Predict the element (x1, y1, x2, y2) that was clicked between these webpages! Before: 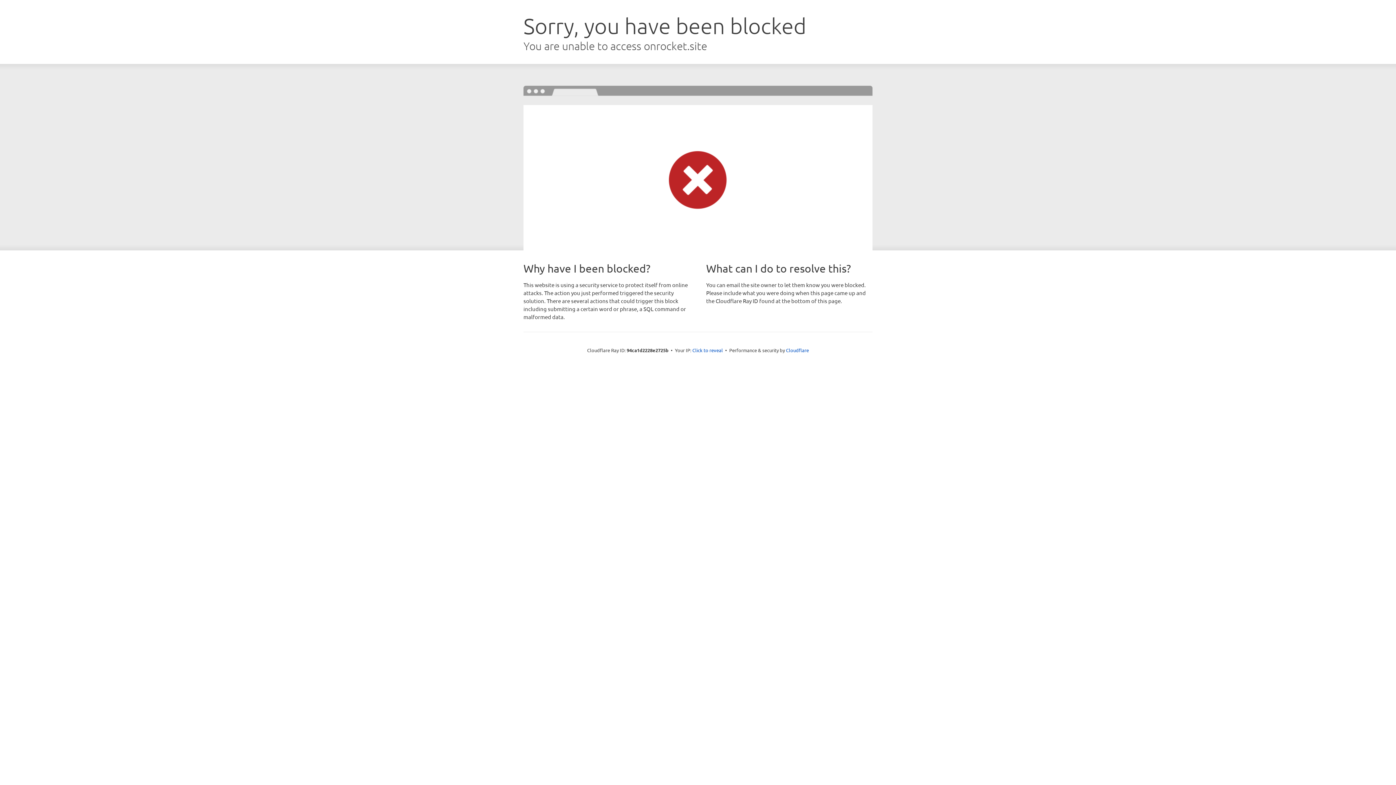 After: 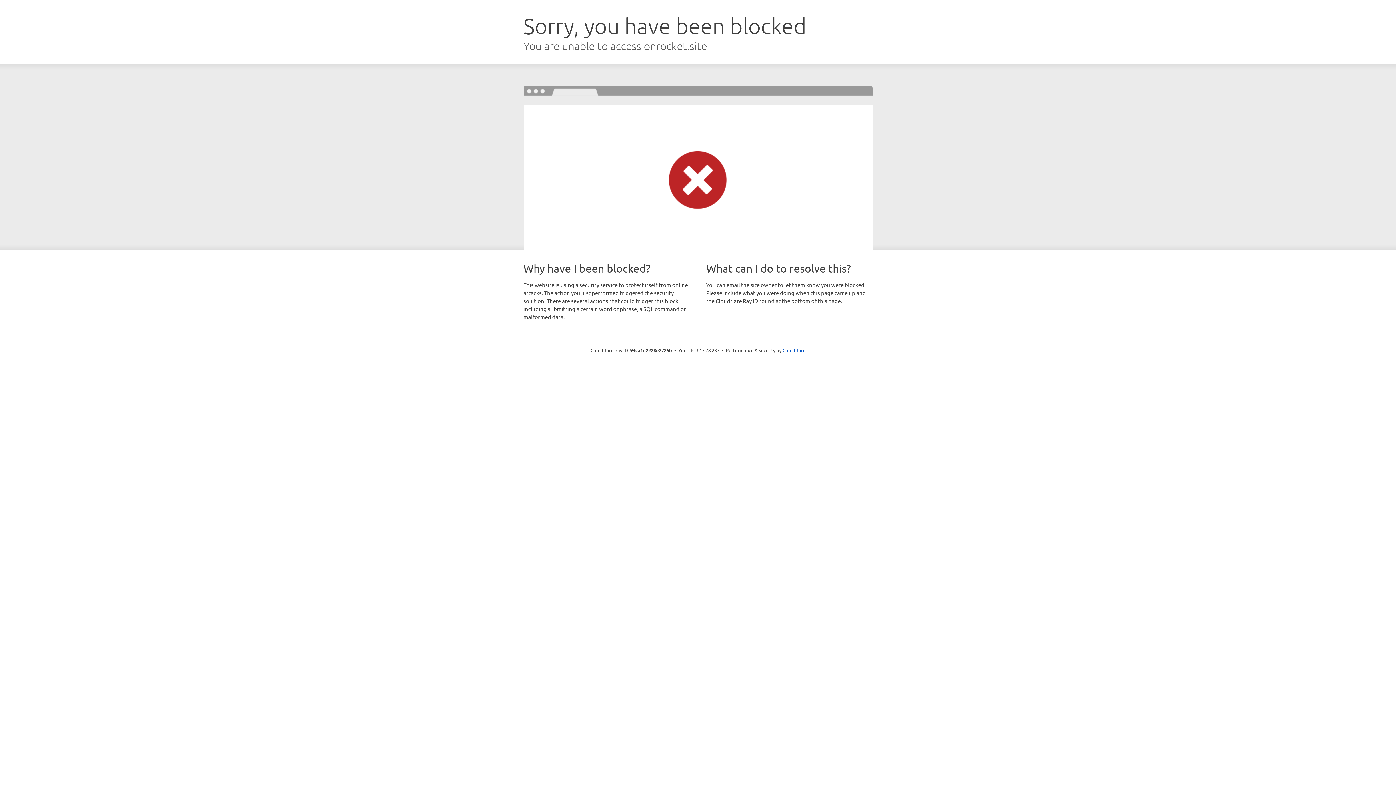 Action: label: Click to reveal bbox: (692, 346, 723, 353)